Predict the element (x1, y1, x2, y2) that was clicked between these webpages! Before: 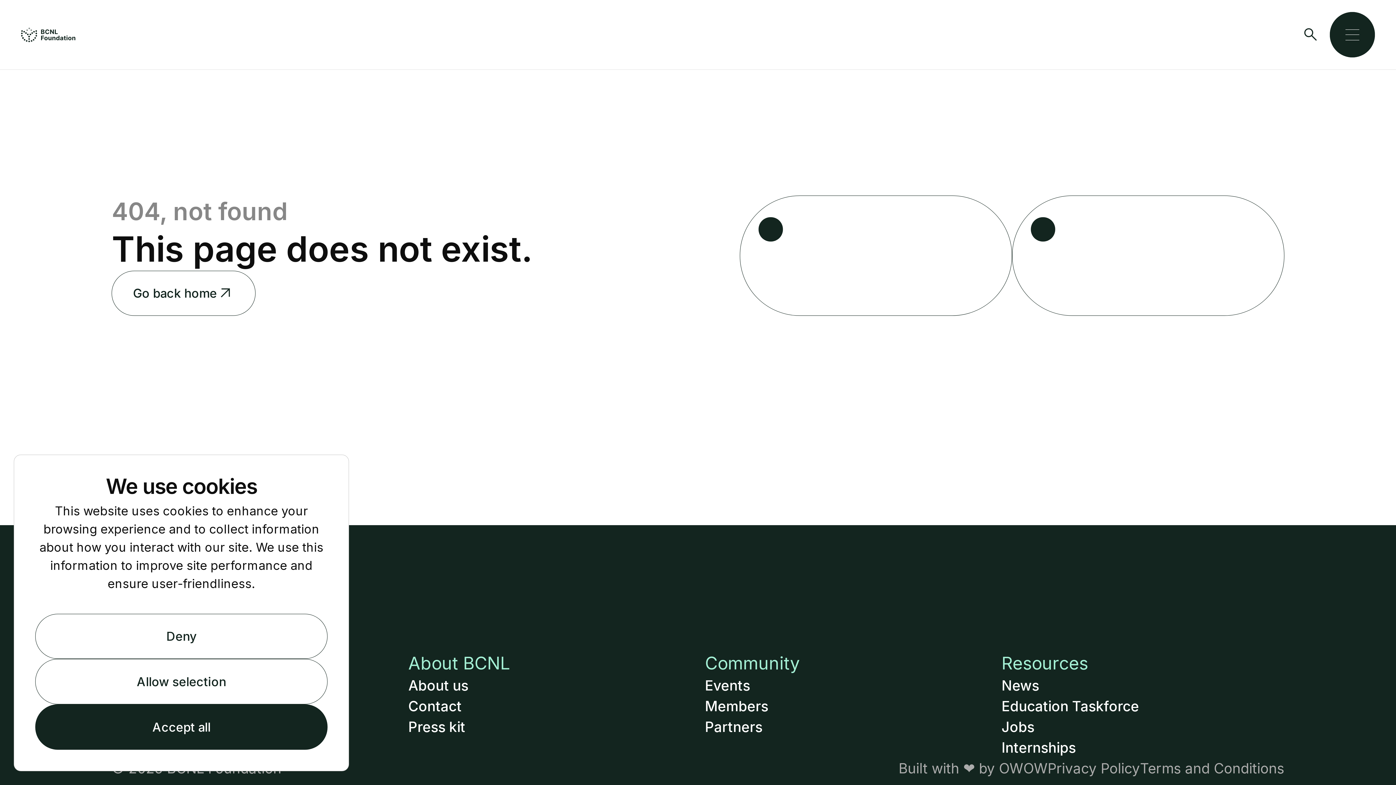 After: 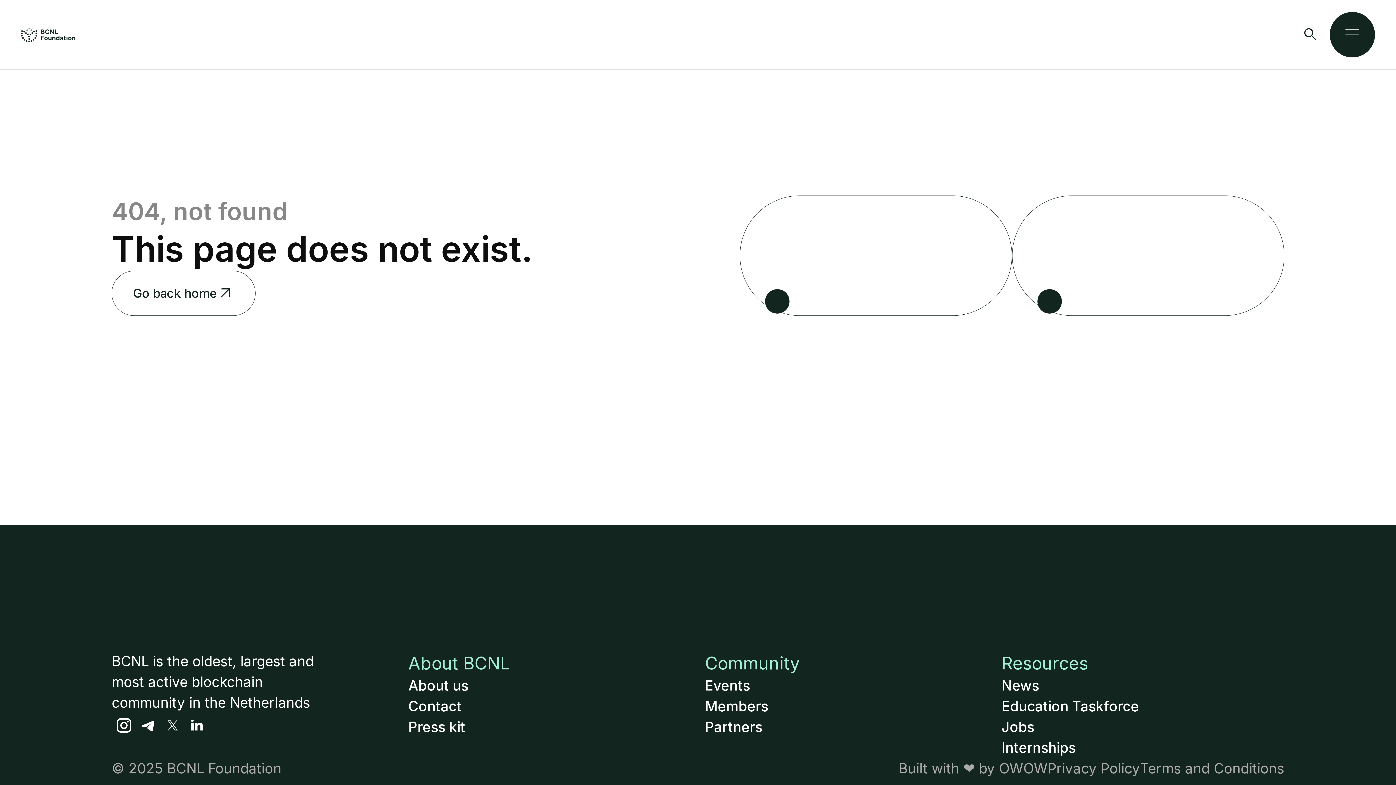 Action: label: Deny bbox: (35, 614, 327, 659)